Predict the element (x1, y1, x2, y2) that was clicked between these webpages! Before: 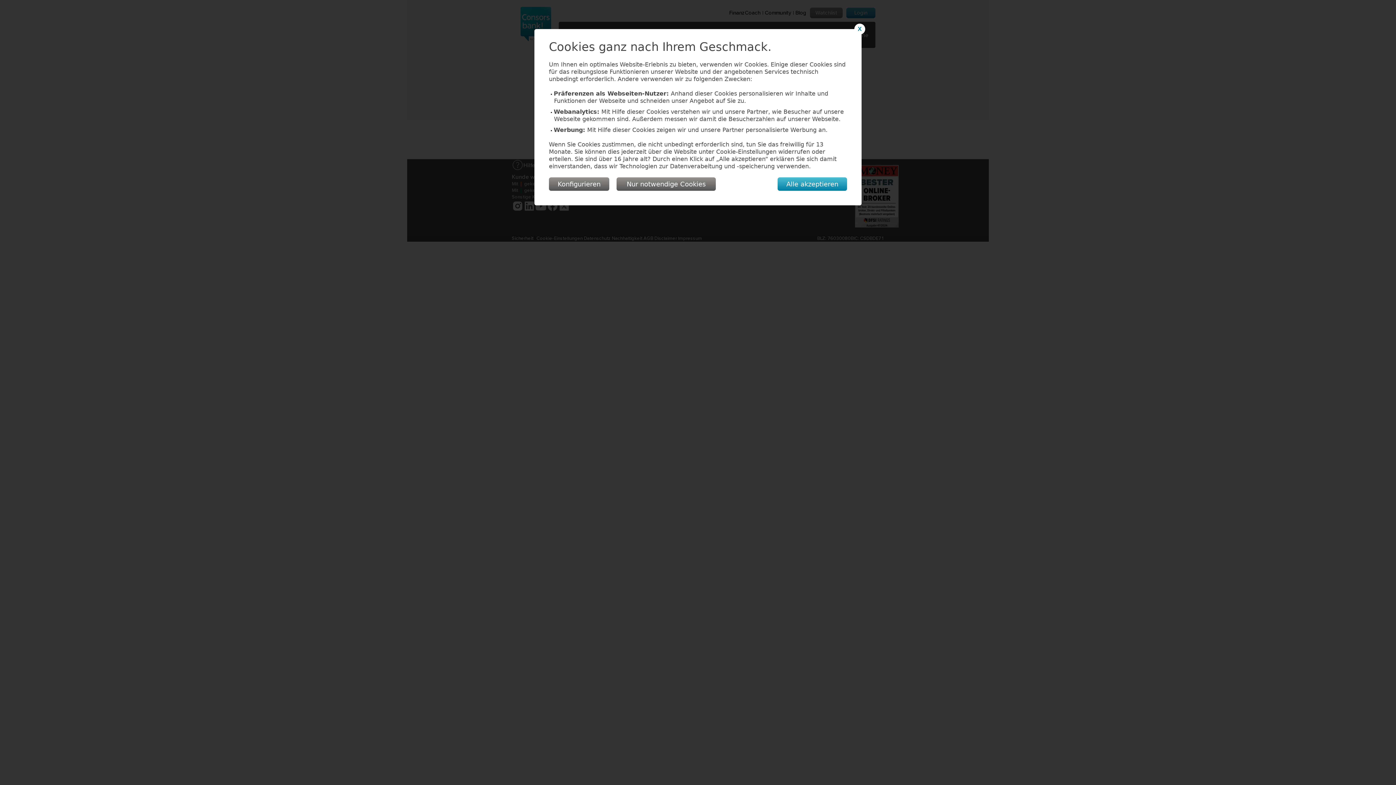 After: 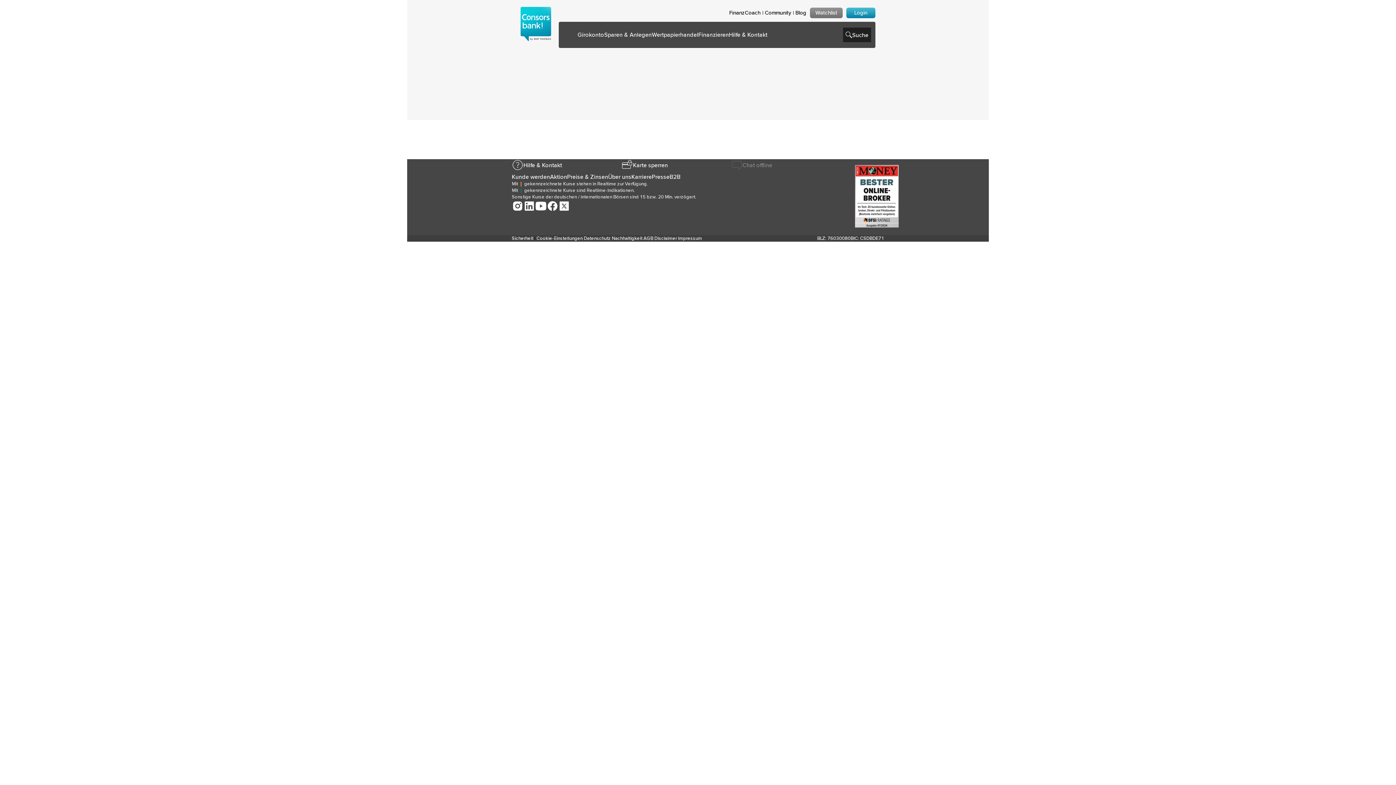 Action: label: X bbox: (854, 23, 865, 34)